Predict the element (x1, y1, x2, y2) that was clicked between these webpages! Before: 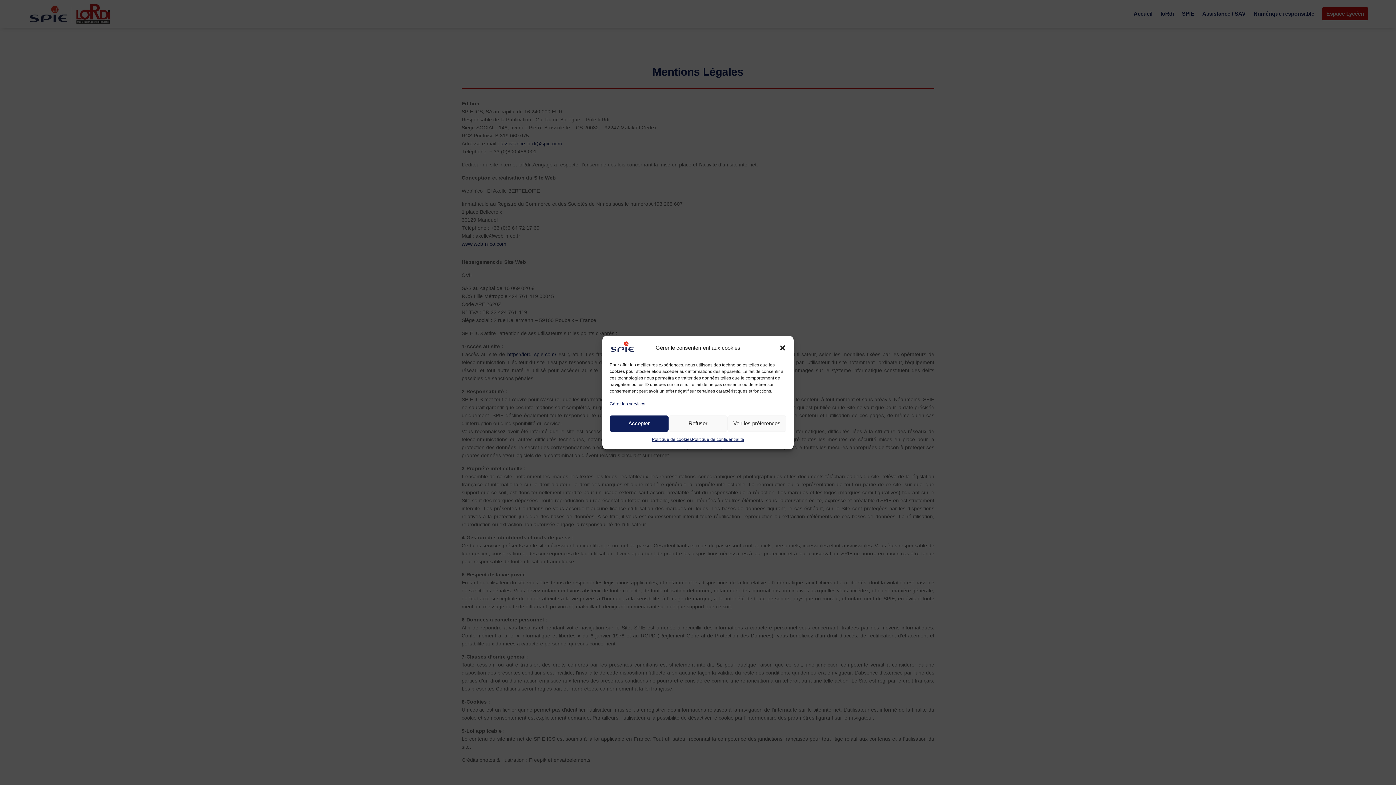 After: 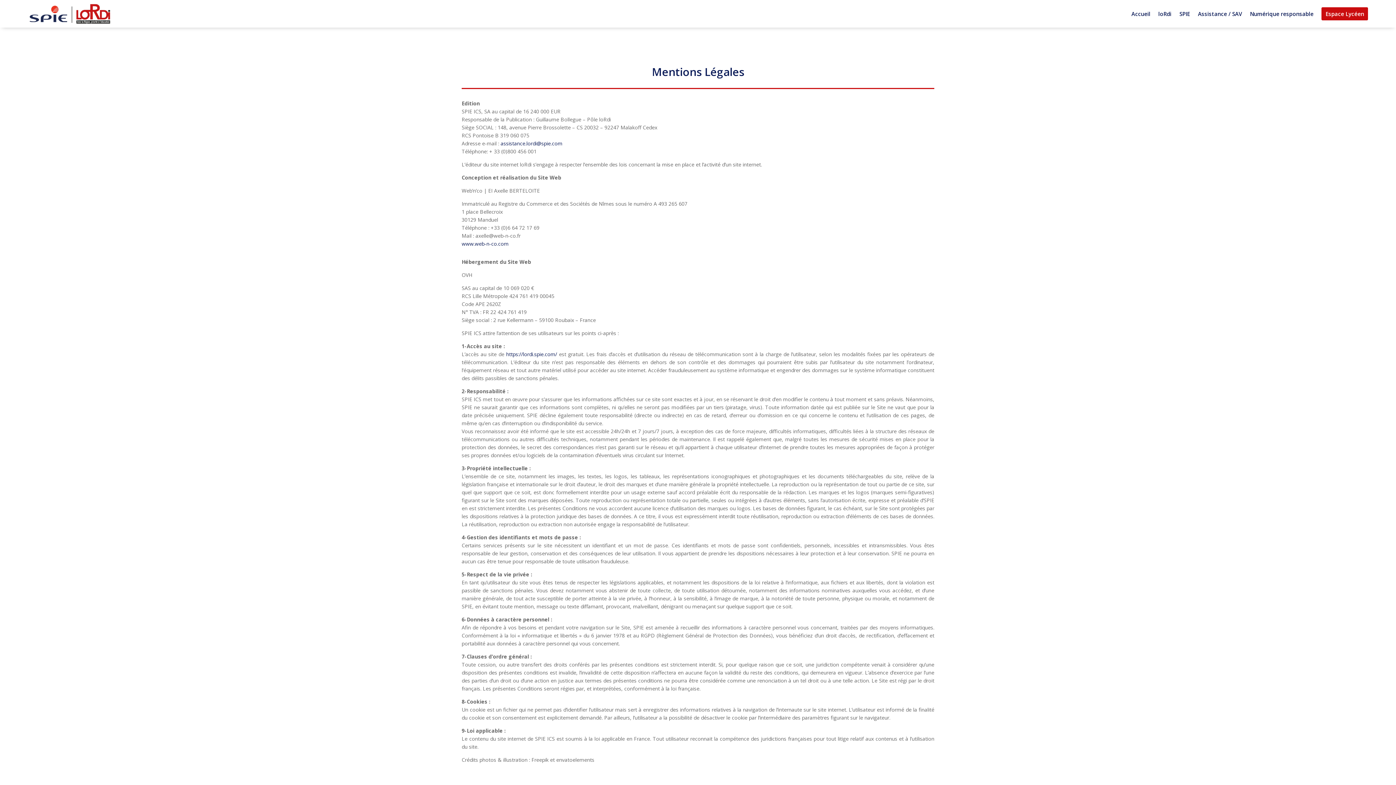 Action: label: Accepter bbox: (609, 415, 668, 431)